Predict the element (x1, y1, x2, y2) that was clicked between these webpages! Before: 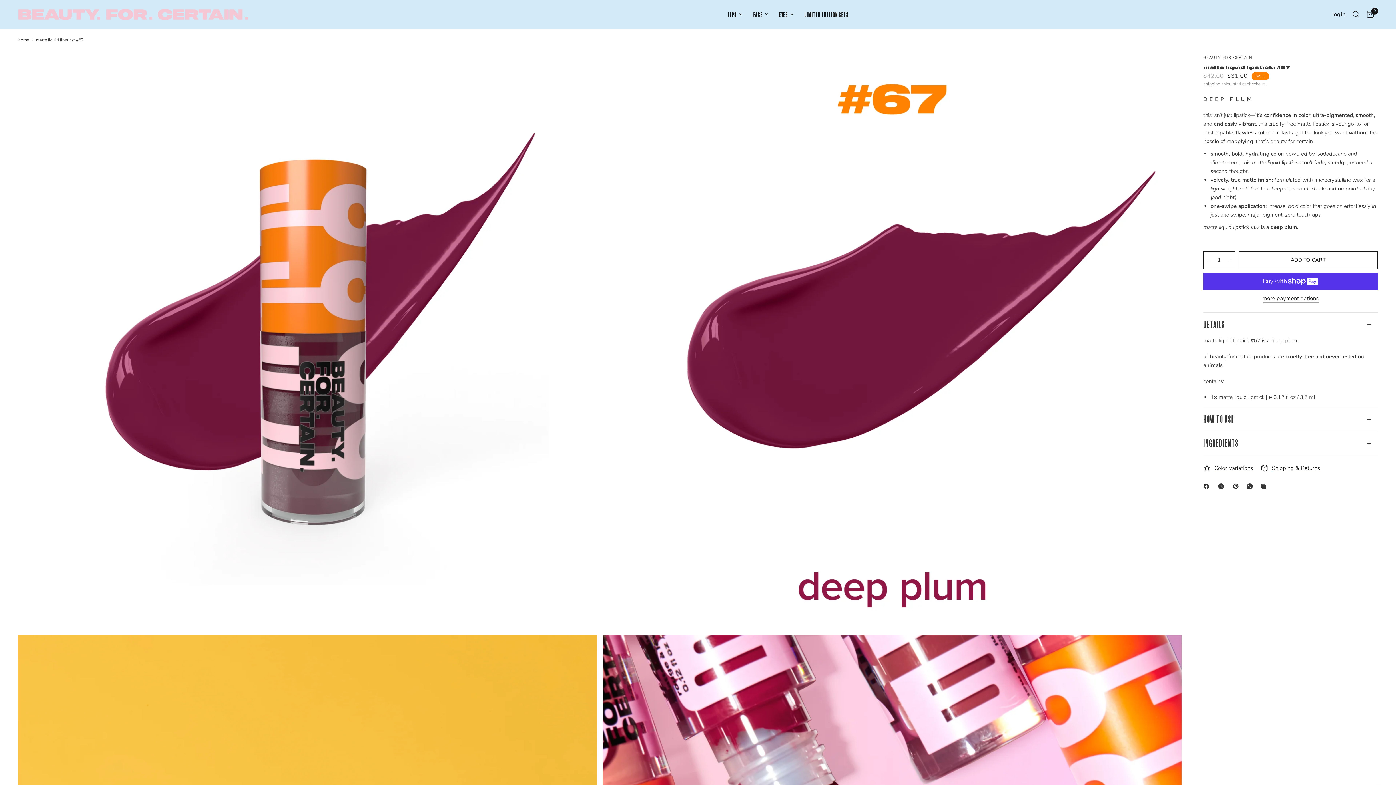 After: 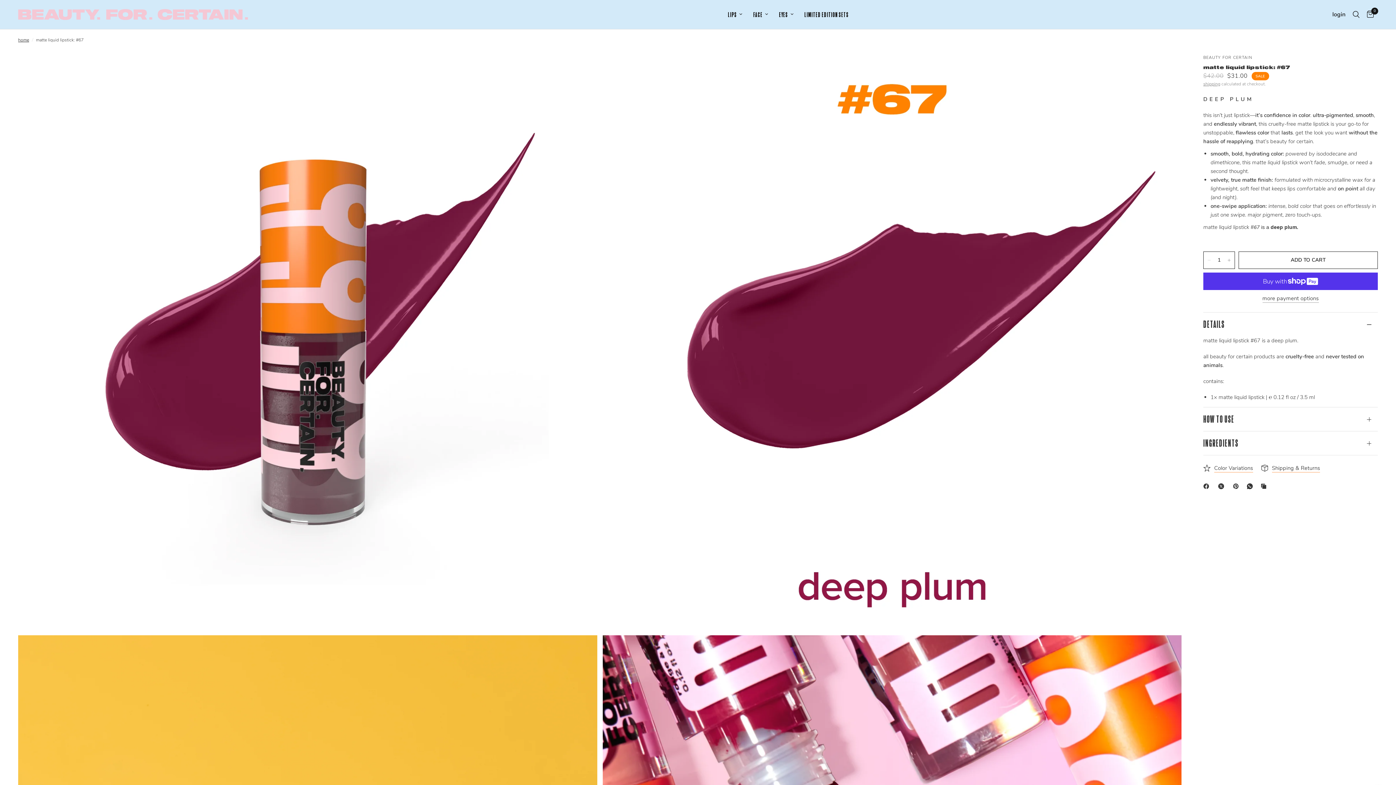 Action: label: Facebook bbox: (1203, 482, 1212, 490)